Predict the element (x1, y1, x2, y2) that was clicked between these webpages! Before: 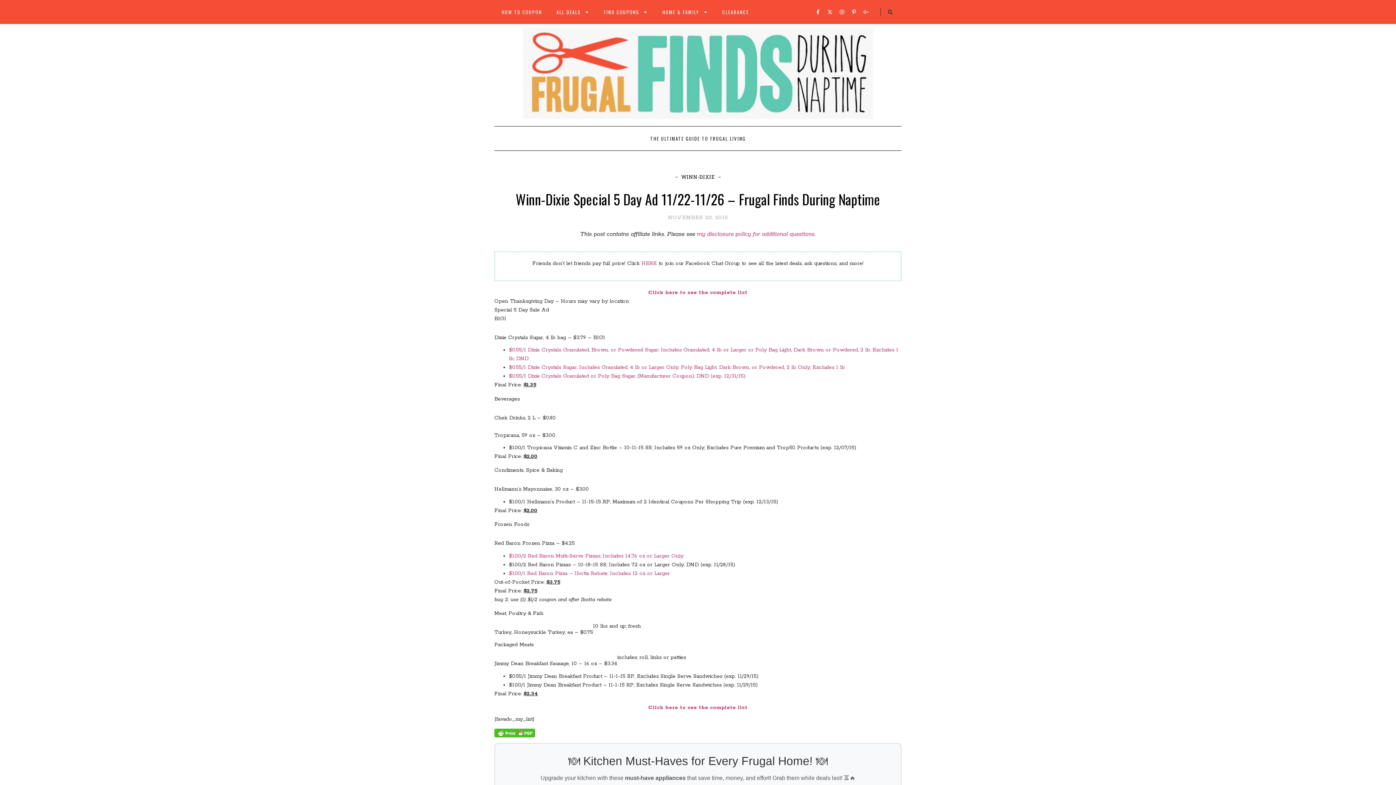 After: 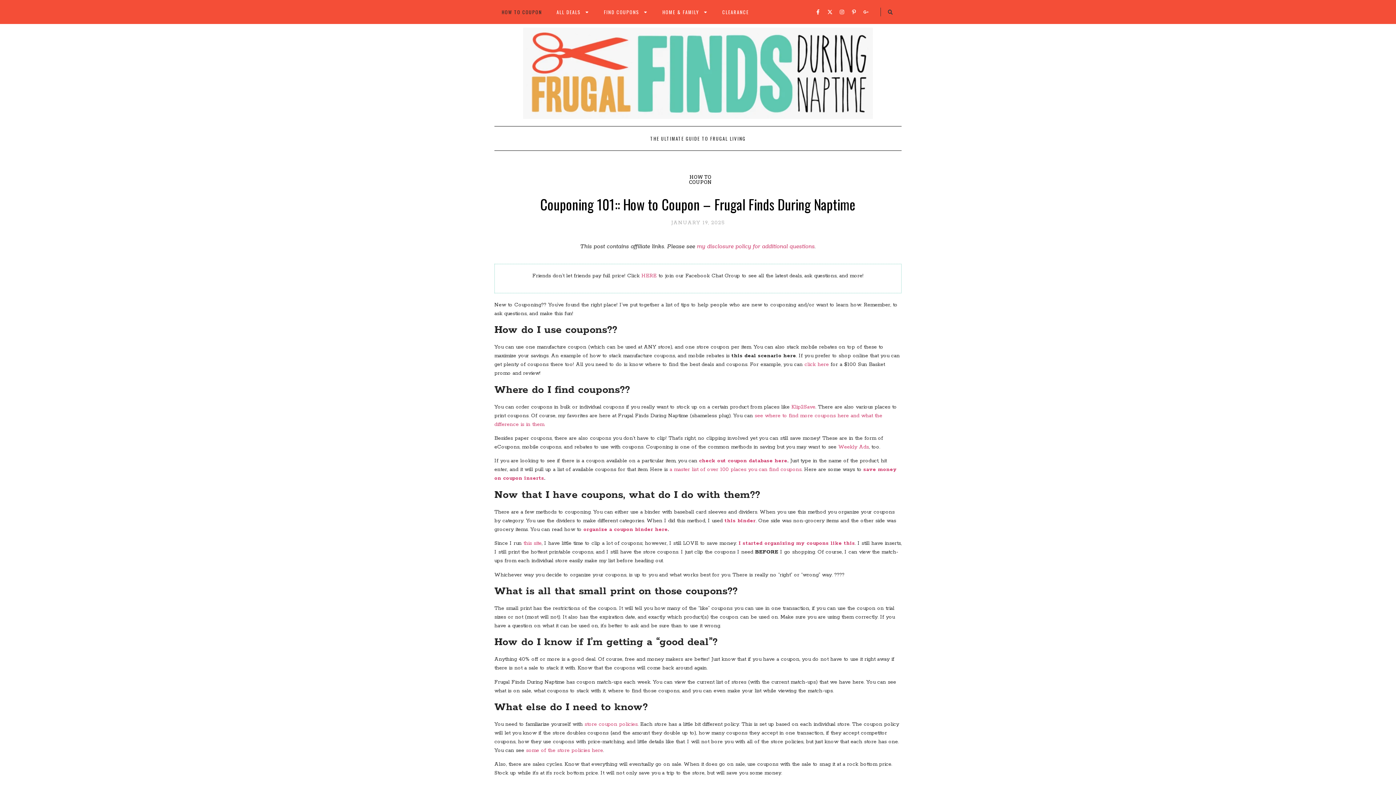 Action: label: HOW TO COUPON bbox: (494, 3, 549, 20)